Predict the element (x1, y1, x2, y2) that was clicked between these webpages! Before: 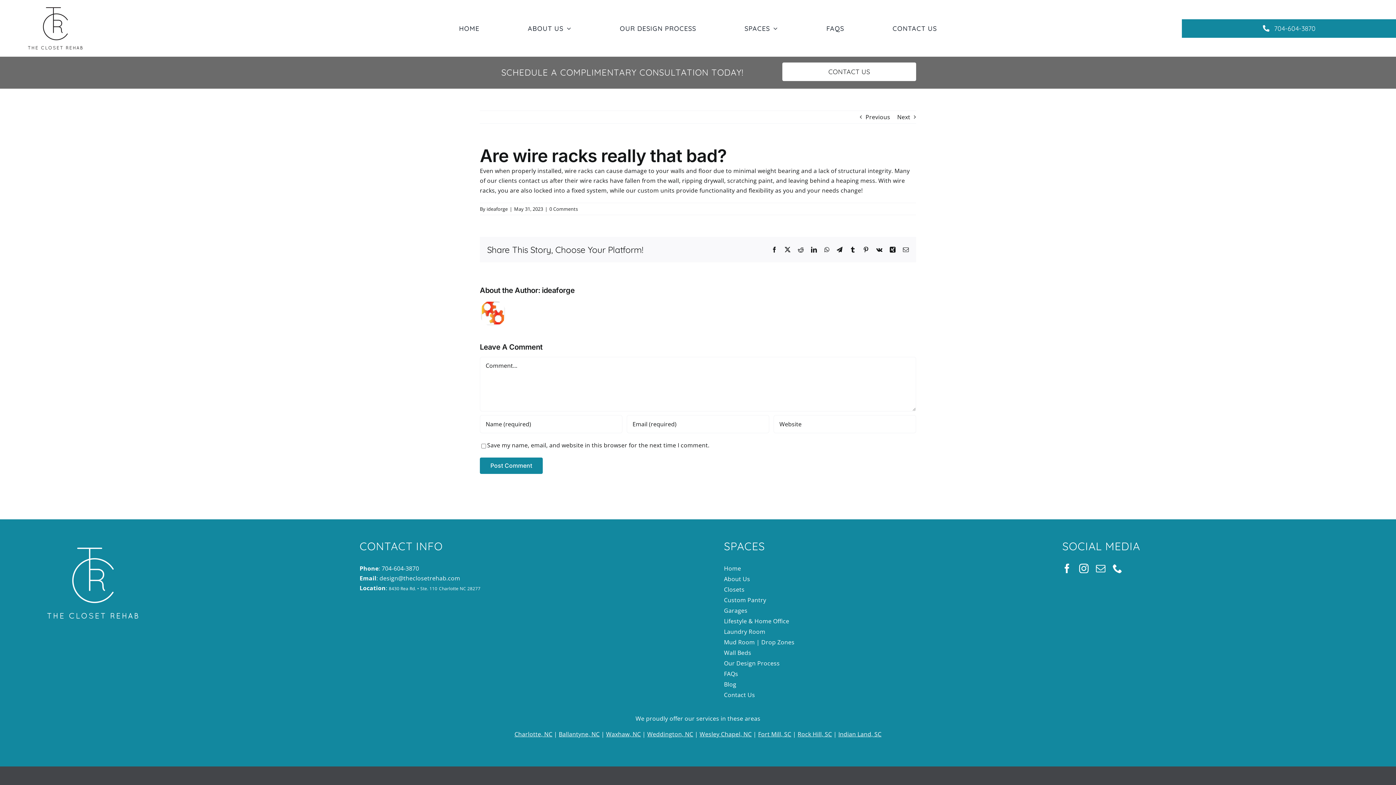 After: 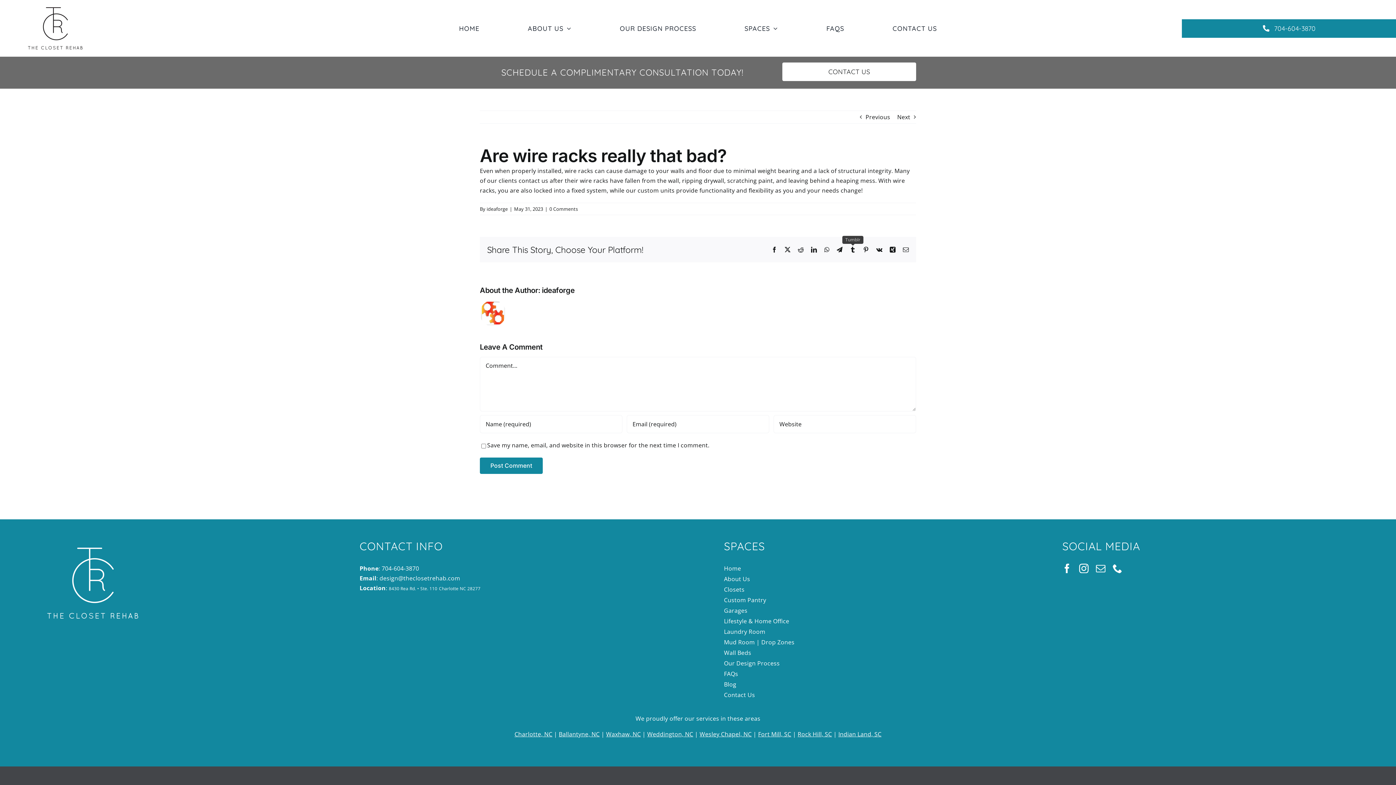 Action: bbox: (850, 247, 856, 252) label: Tumblr